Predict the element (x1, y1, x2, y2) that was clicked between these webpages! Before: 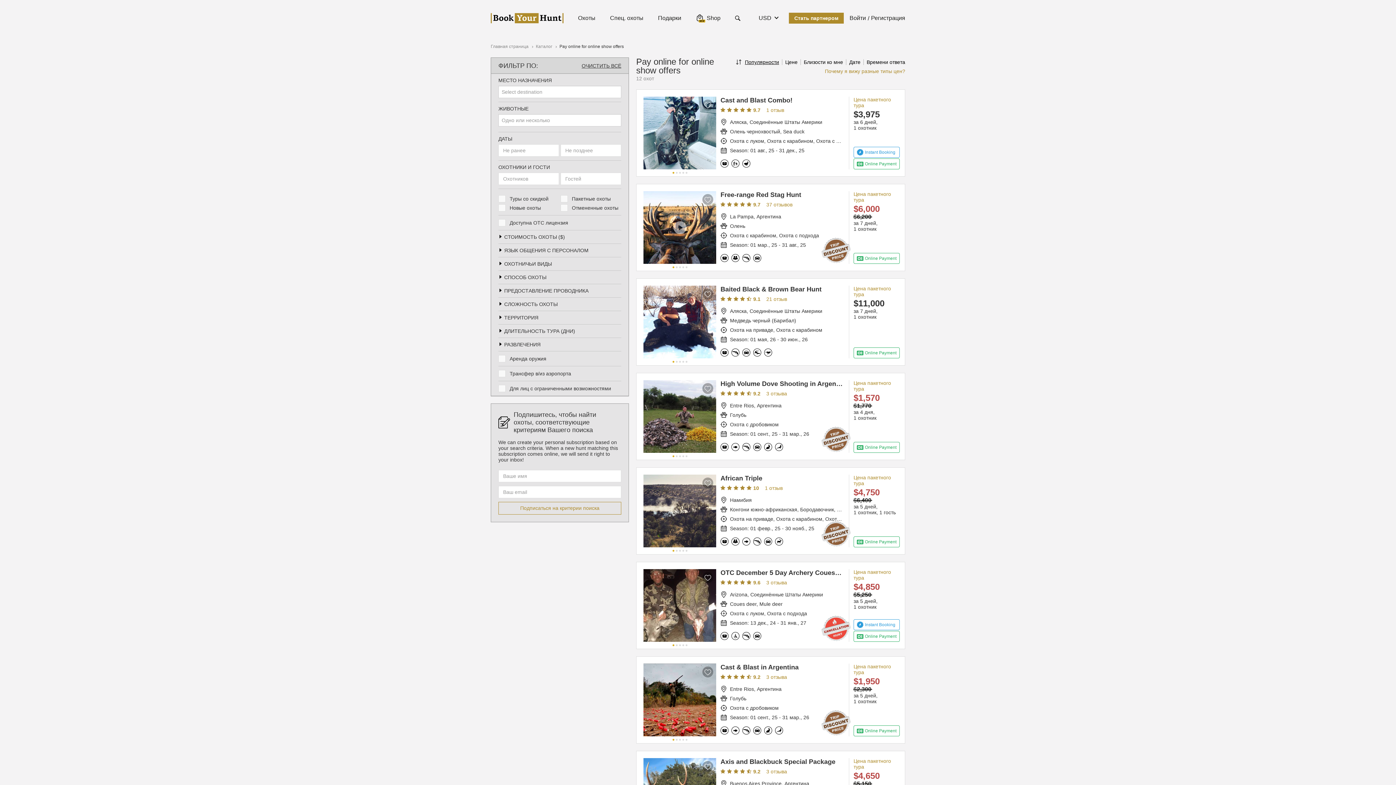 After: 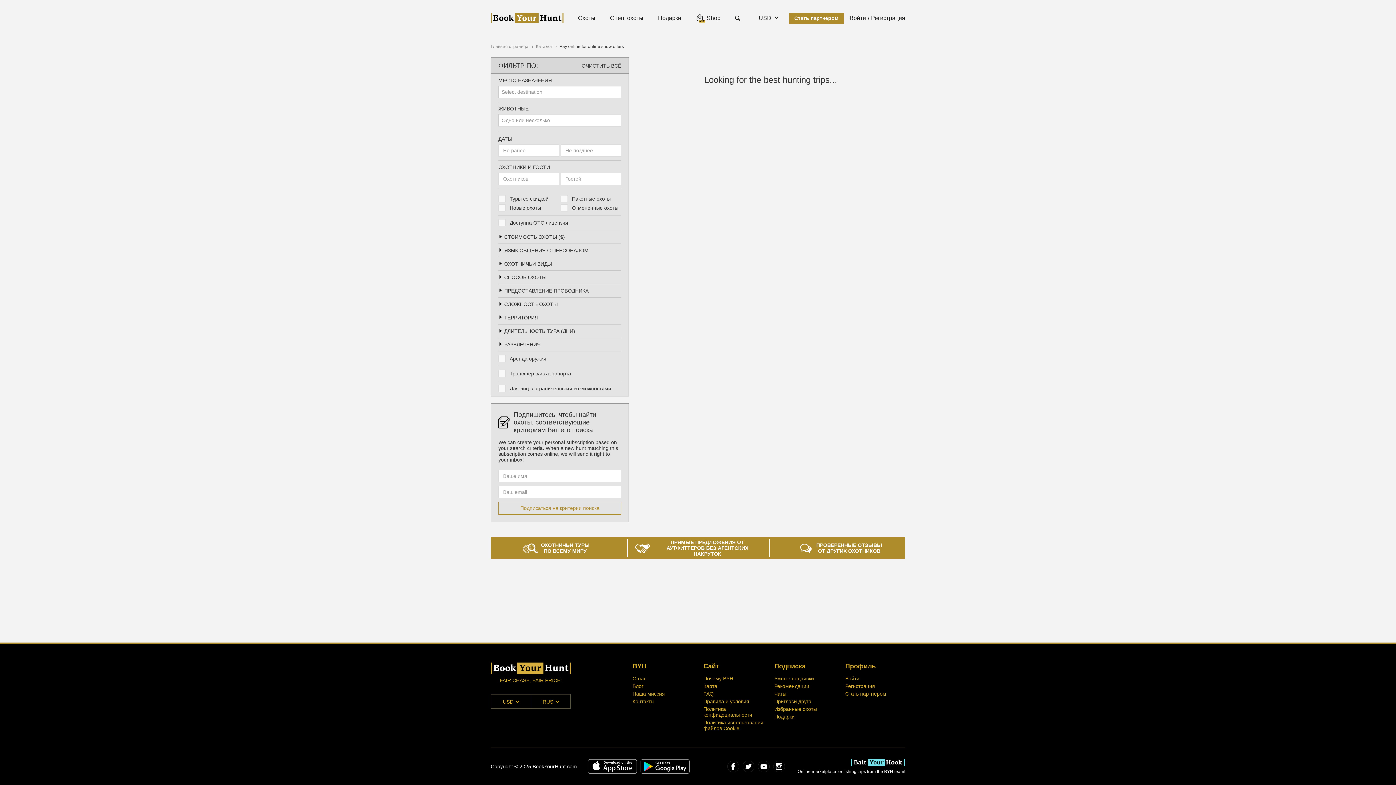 Action: bbox: (849, 59, 866, 65) label: Дате